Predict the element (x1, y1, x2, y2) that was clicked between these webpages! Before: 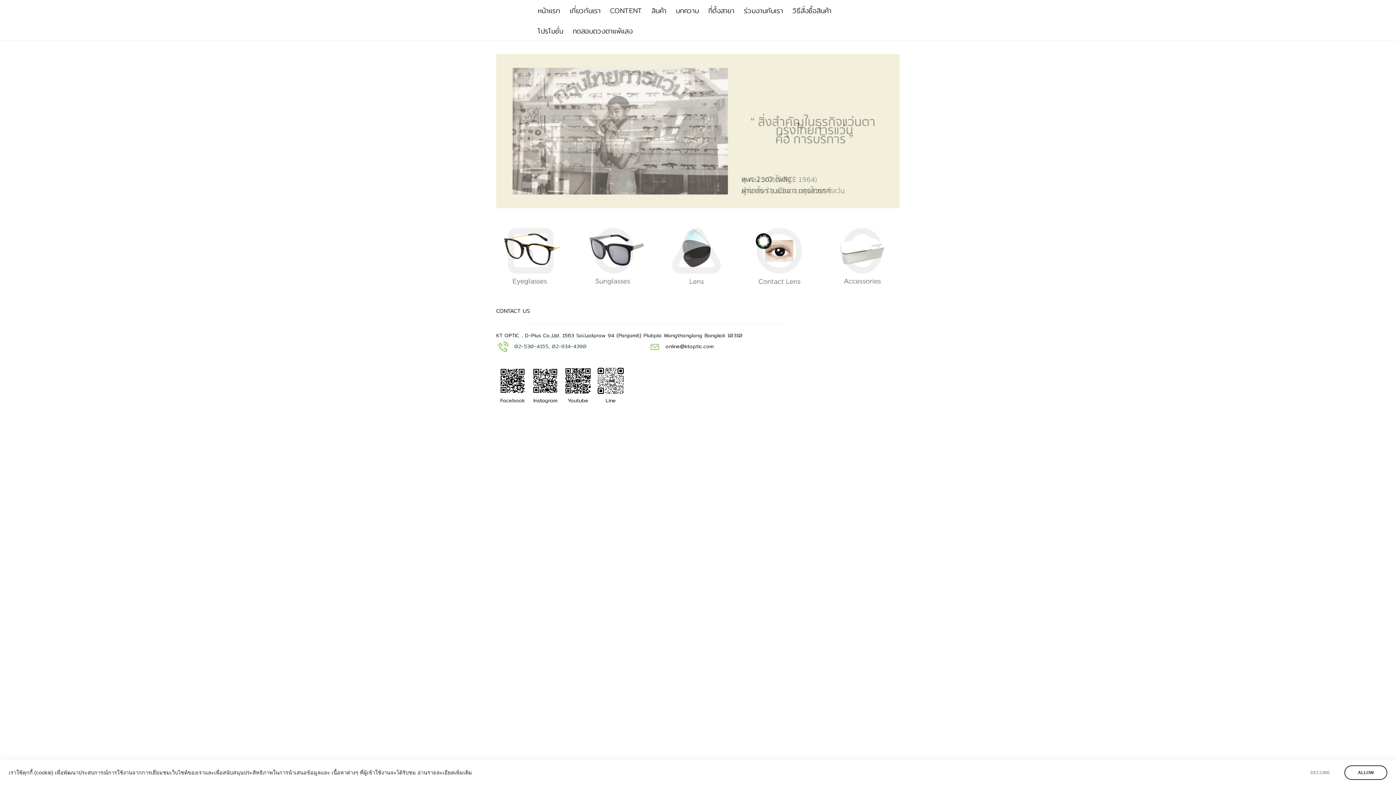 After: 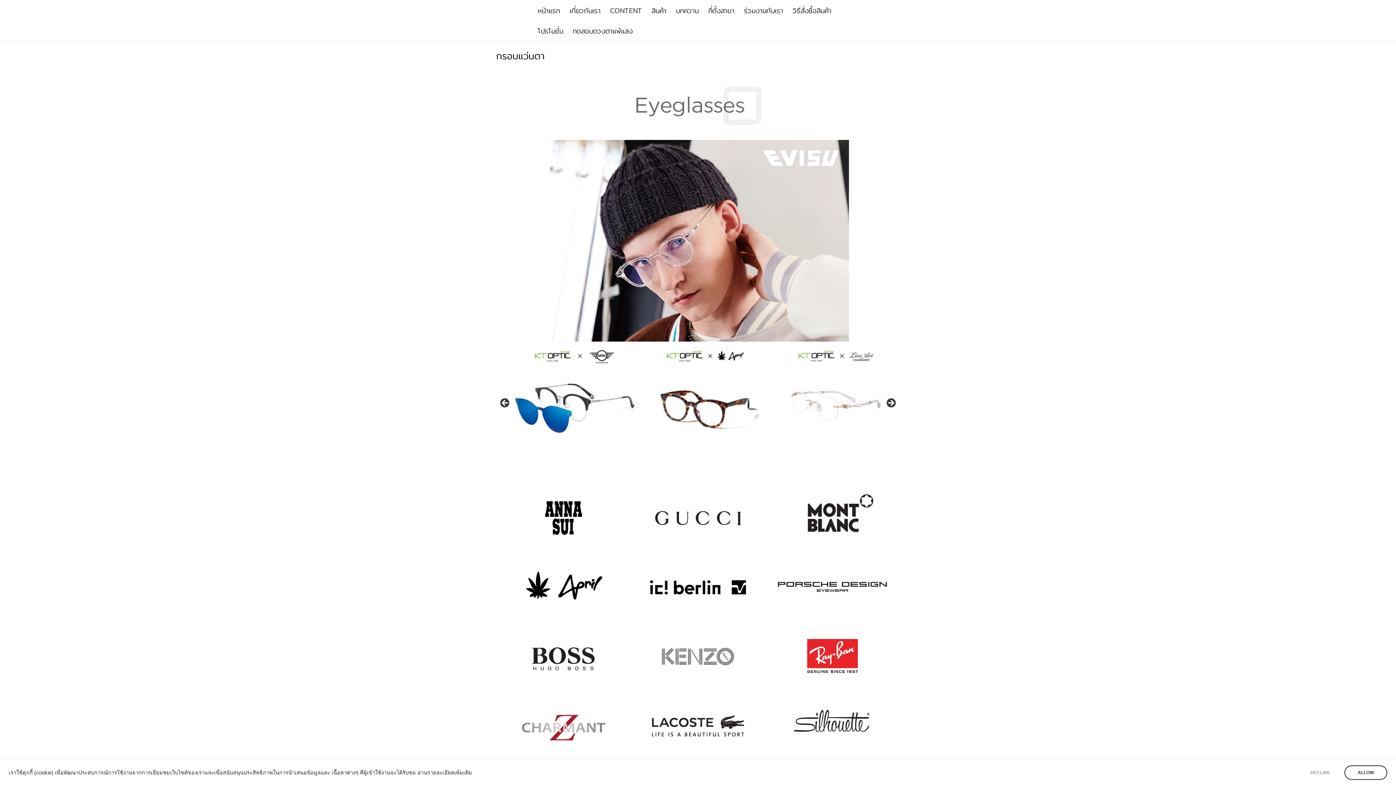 Action: bbox: (496, 219, 565, 288)